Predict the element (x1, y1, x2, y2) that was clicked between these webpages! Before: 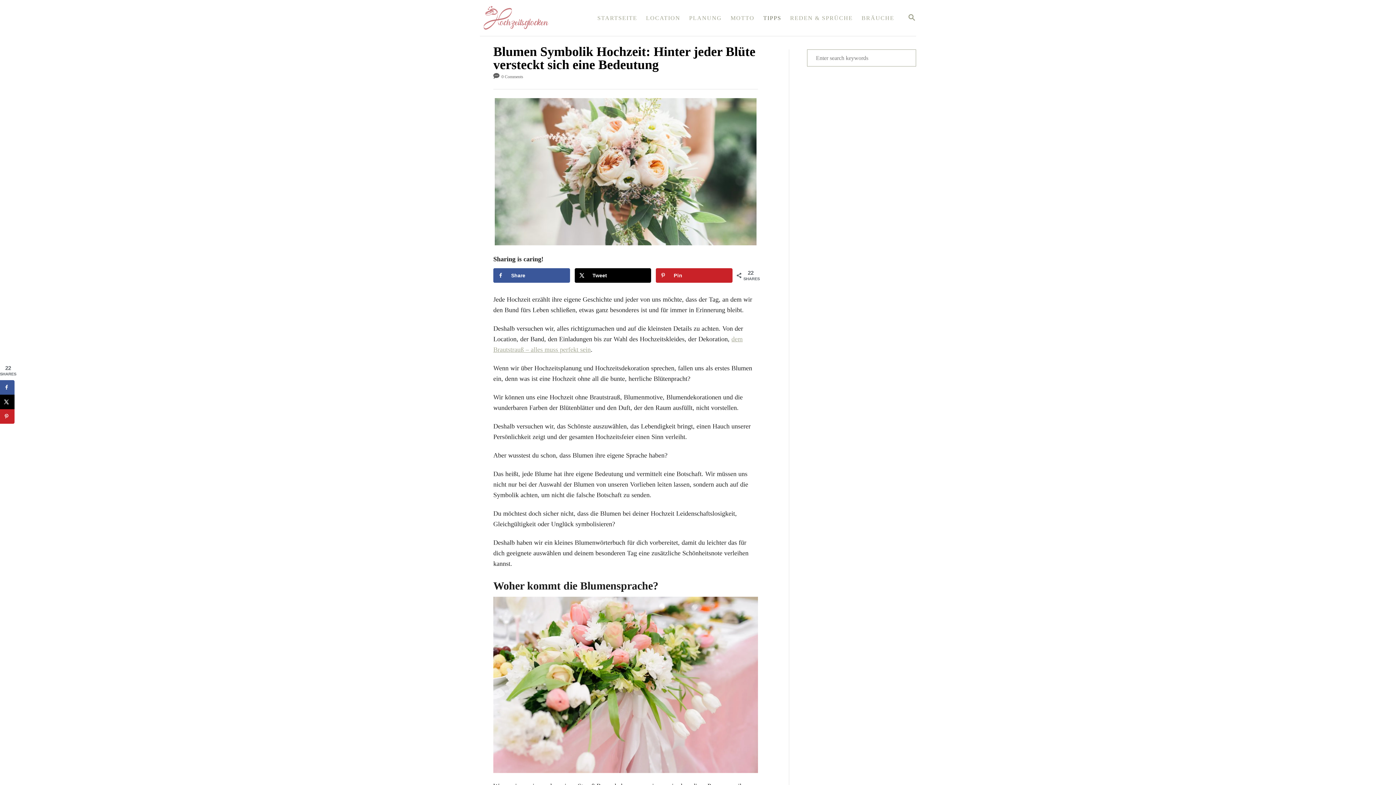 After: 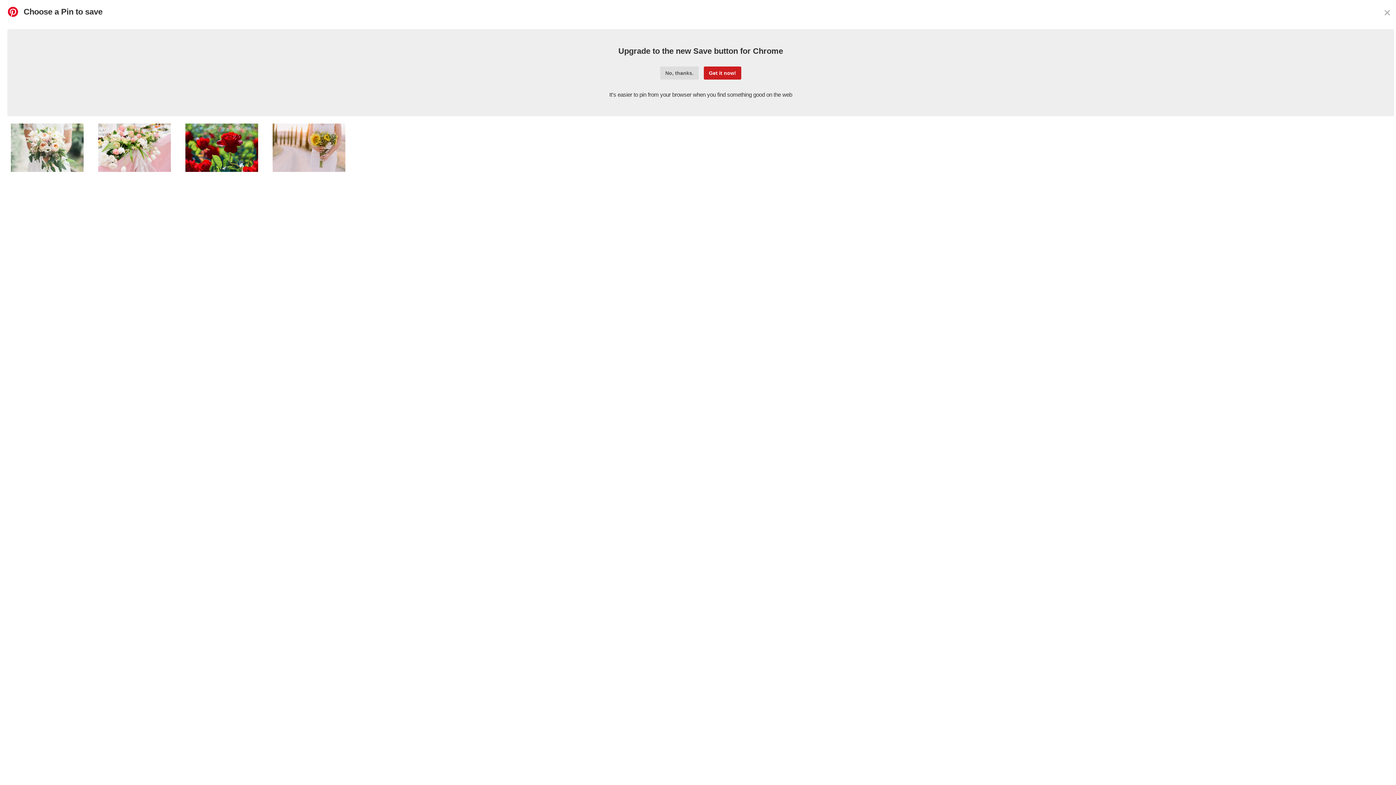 Action: bbox: (0, 409, 14, 424) label: Save to Pinterest